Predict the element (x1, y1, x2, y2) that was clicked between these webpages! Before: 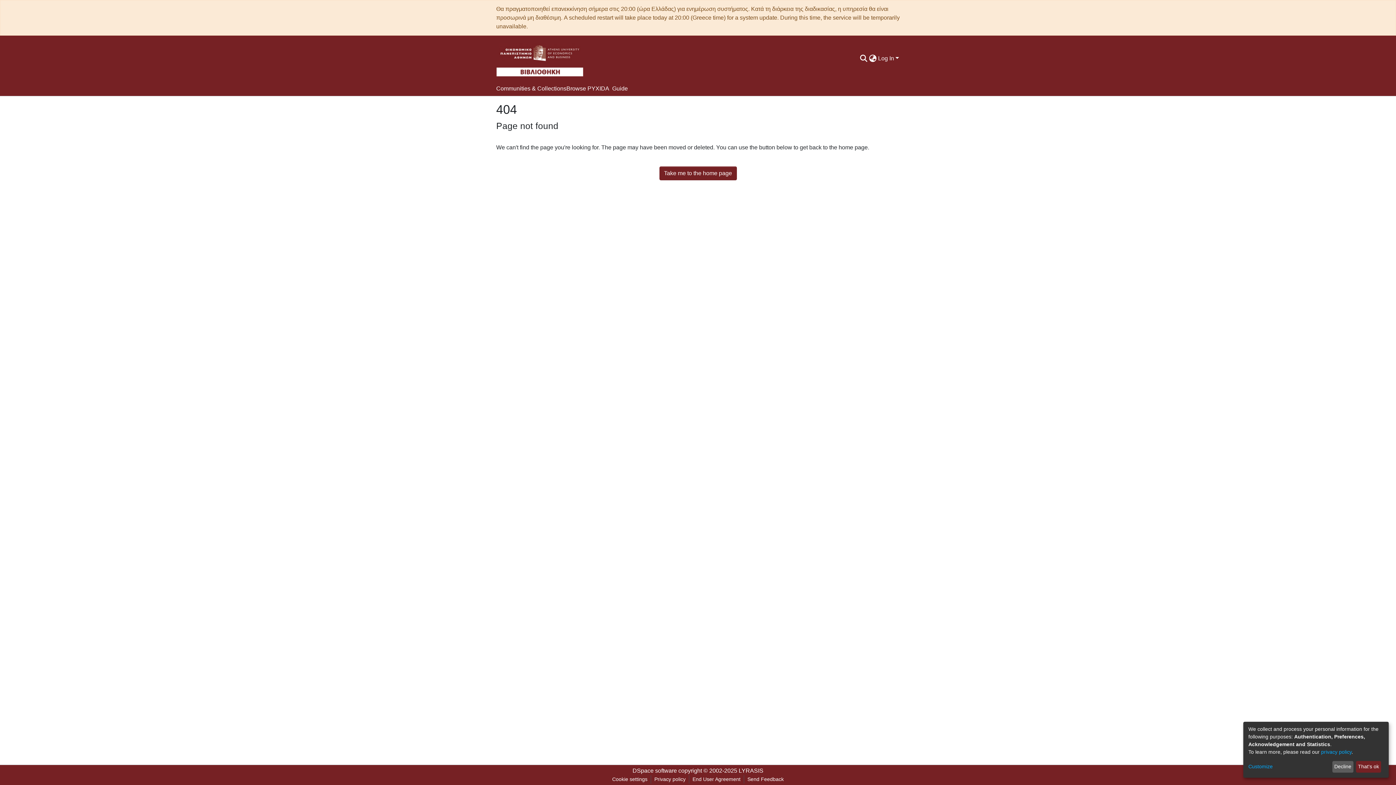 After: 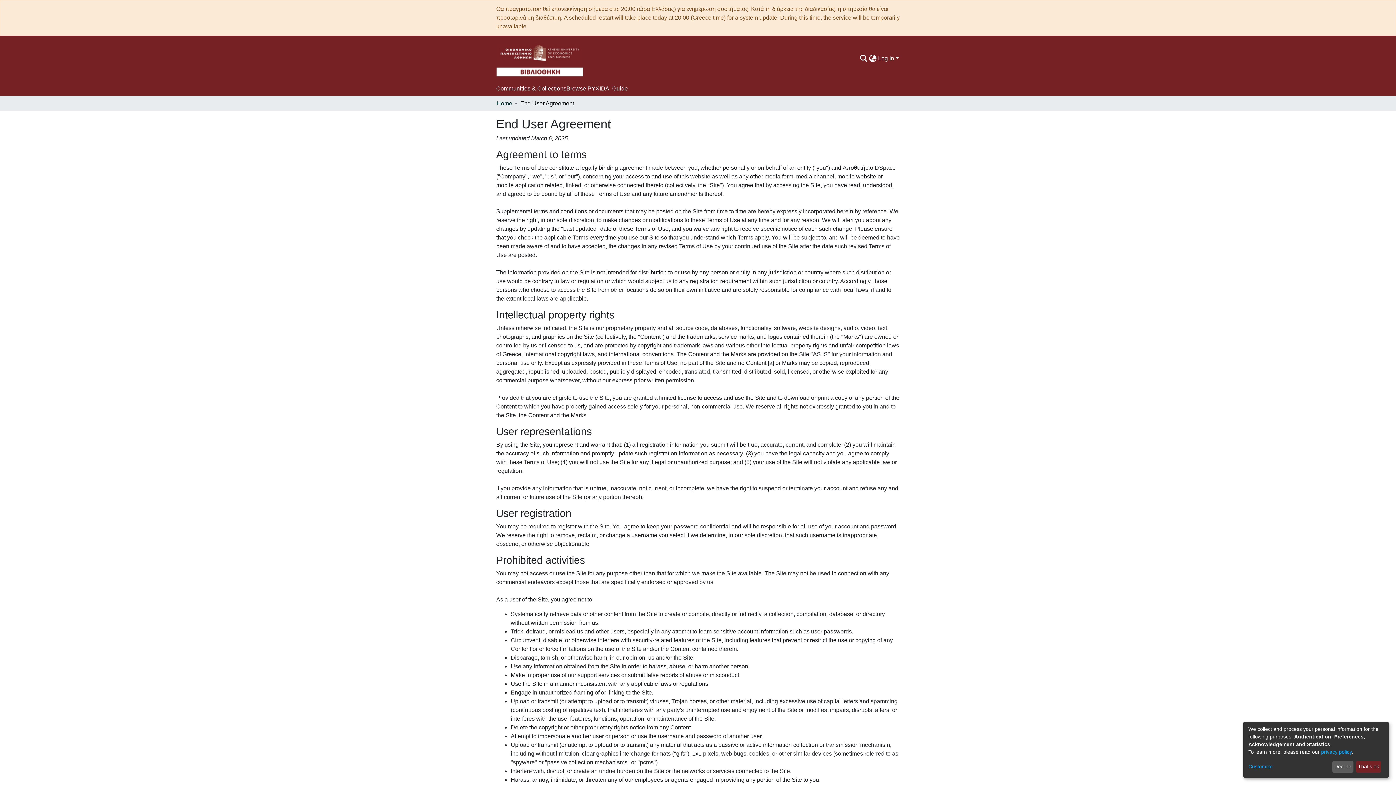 Action: bbox: (711, 775, 765, 784) label: End User Agreement